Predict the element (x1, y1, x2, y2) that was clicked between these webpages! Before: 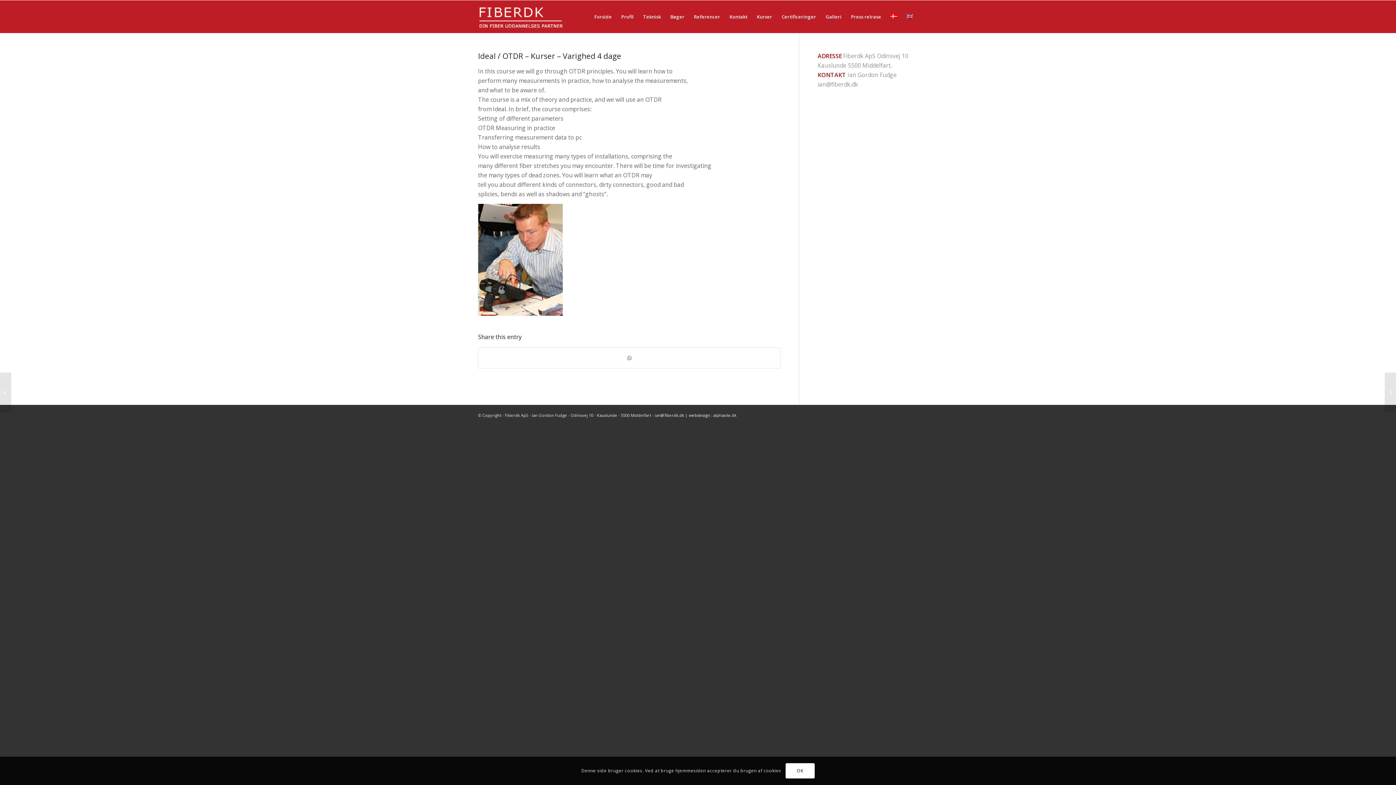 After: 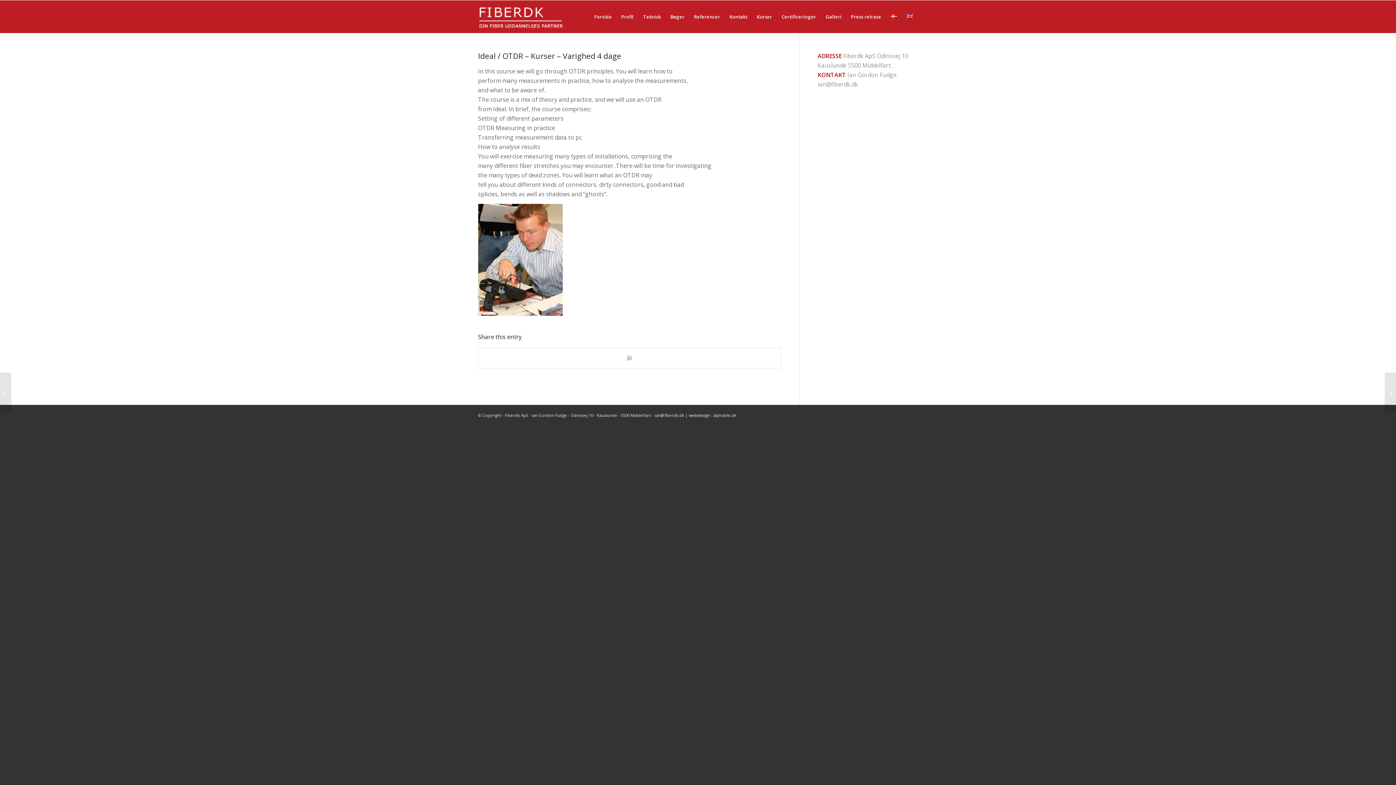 Action: bbox: (785, 763, 814, 779) label: OK